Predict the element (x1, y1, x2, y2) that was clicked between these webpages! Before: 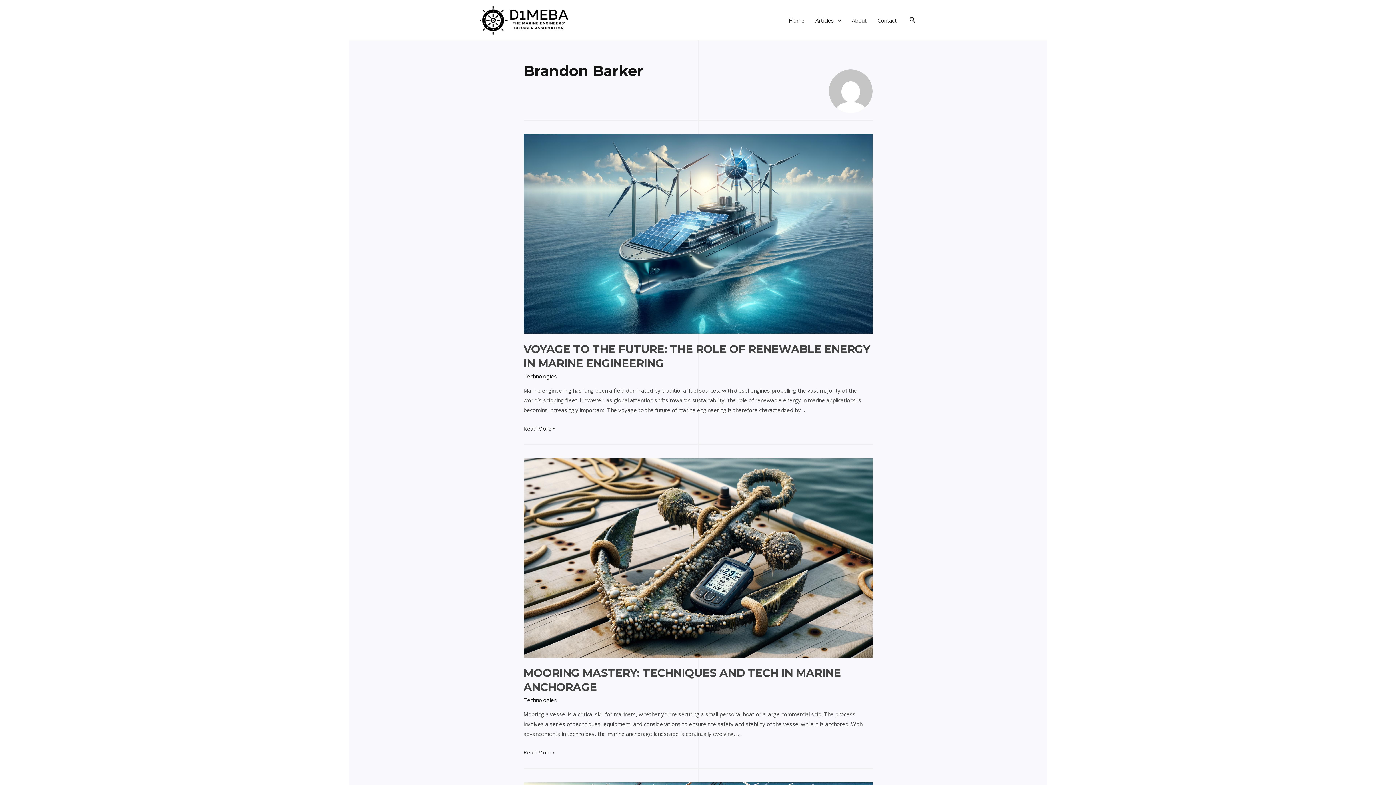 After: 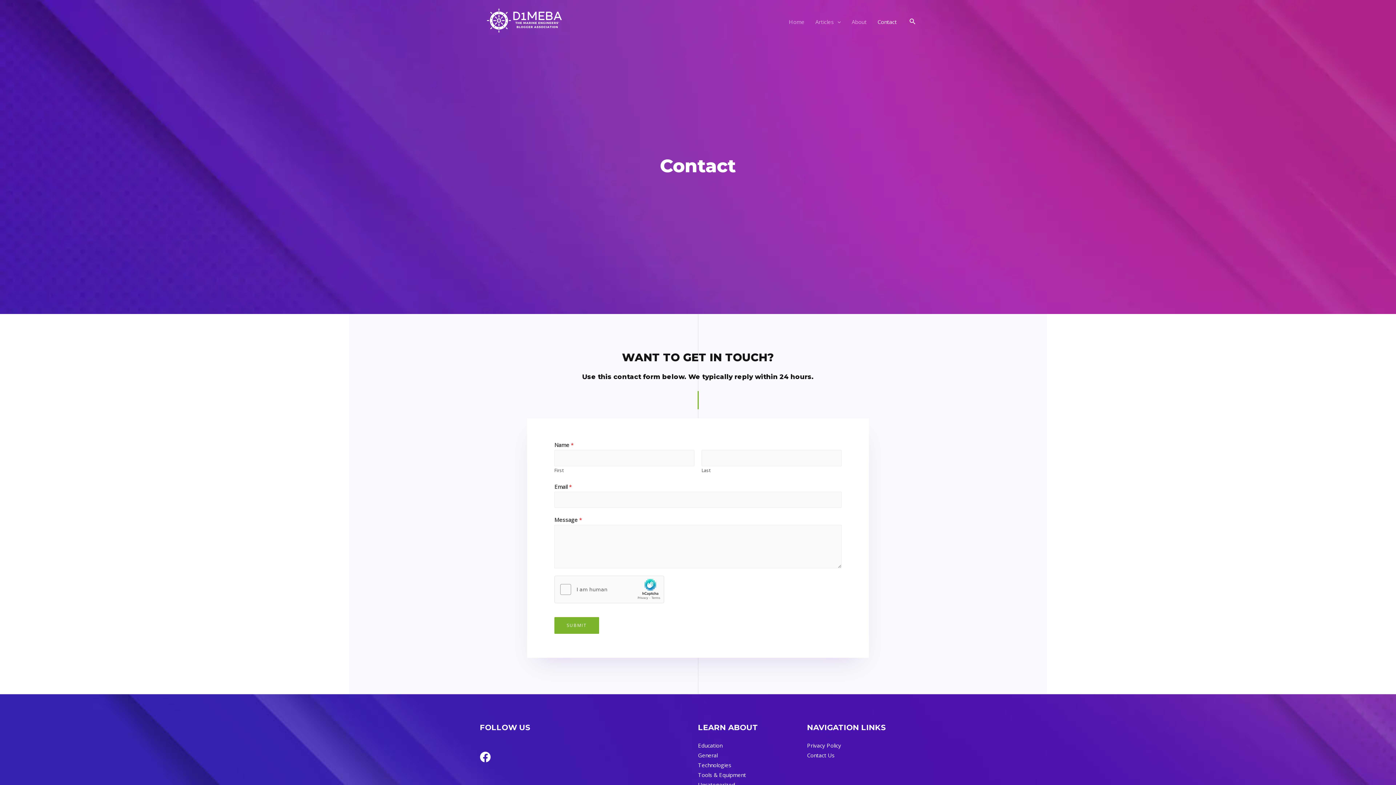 Action: label: Contact bbox: (872, 7, 902, 32)